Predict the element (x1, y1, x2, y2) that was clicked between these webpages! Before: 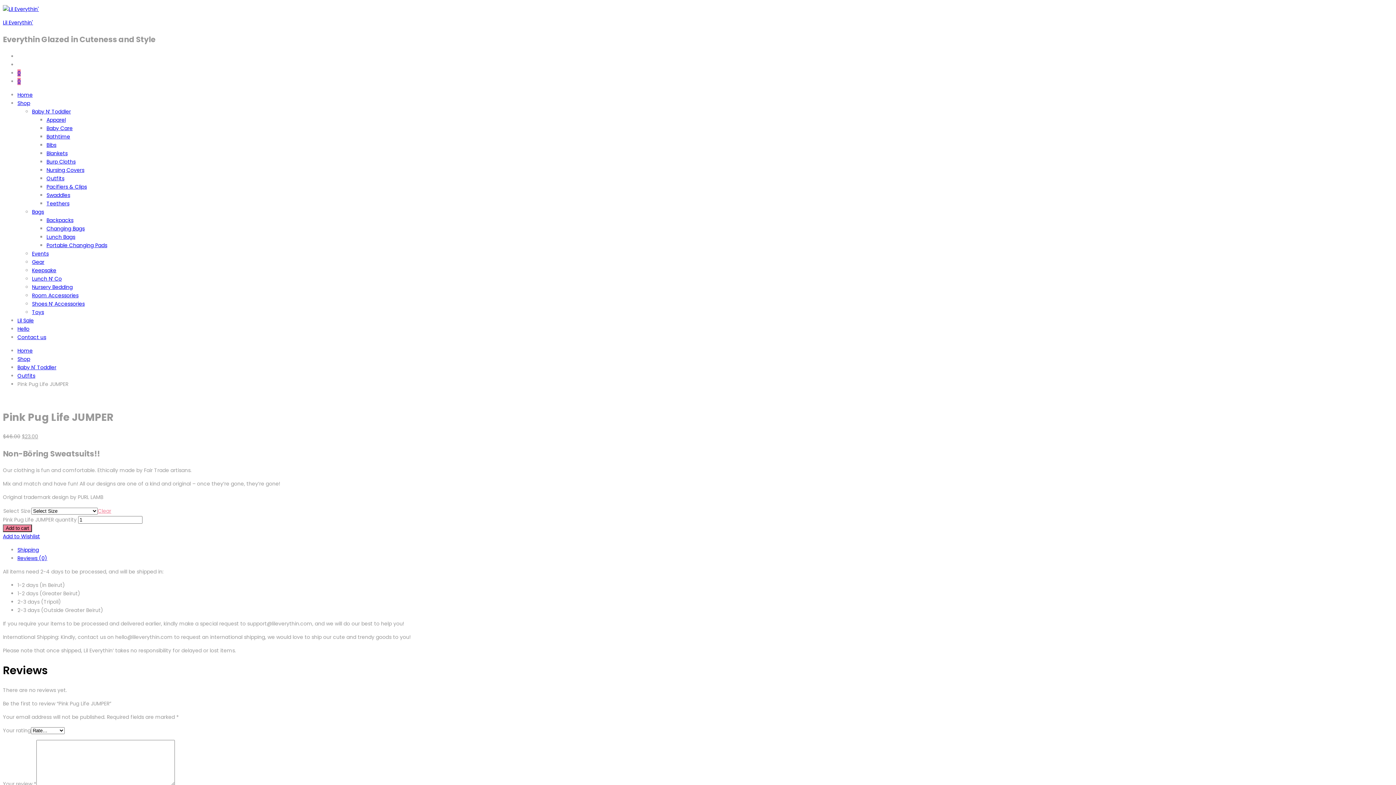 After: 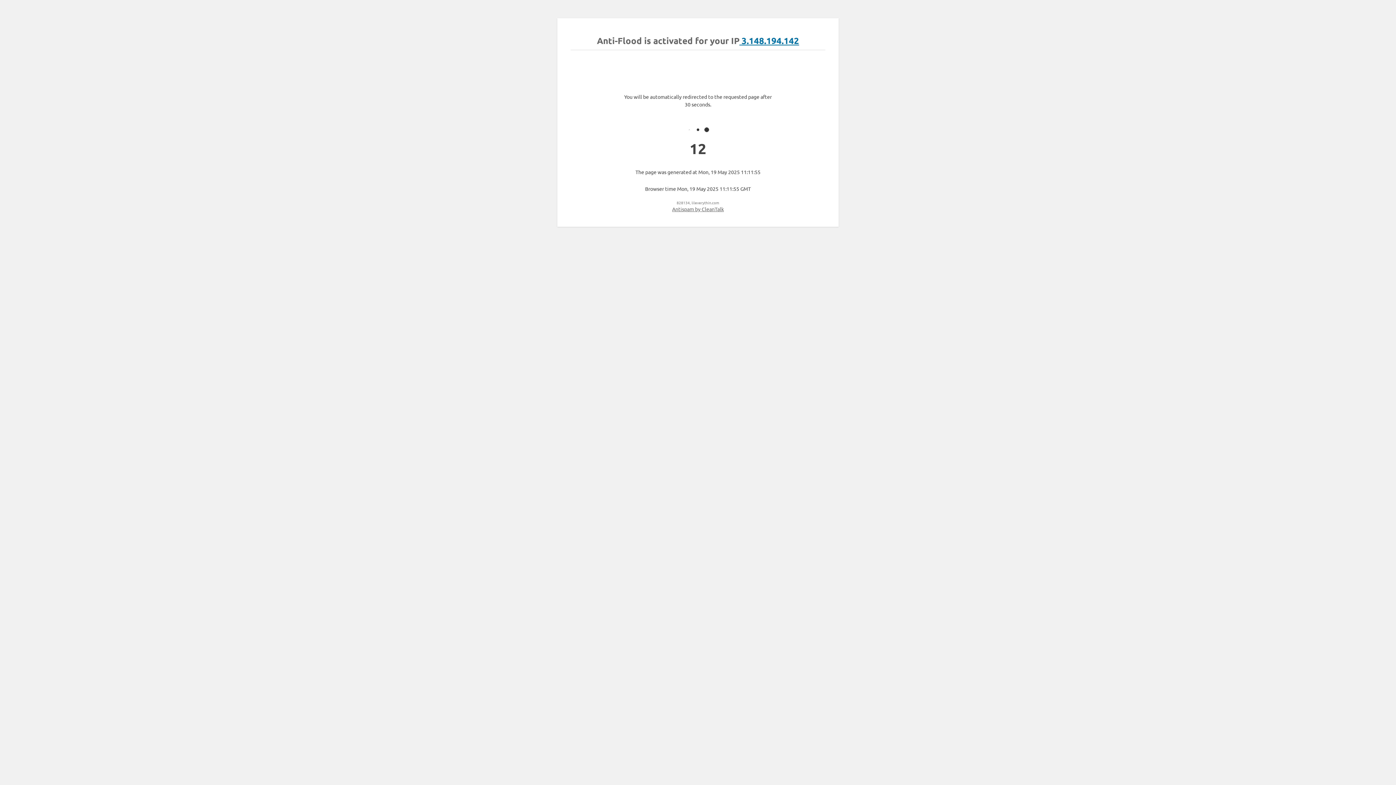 Action: bbox: (32, 250, 48, 257) label: Events